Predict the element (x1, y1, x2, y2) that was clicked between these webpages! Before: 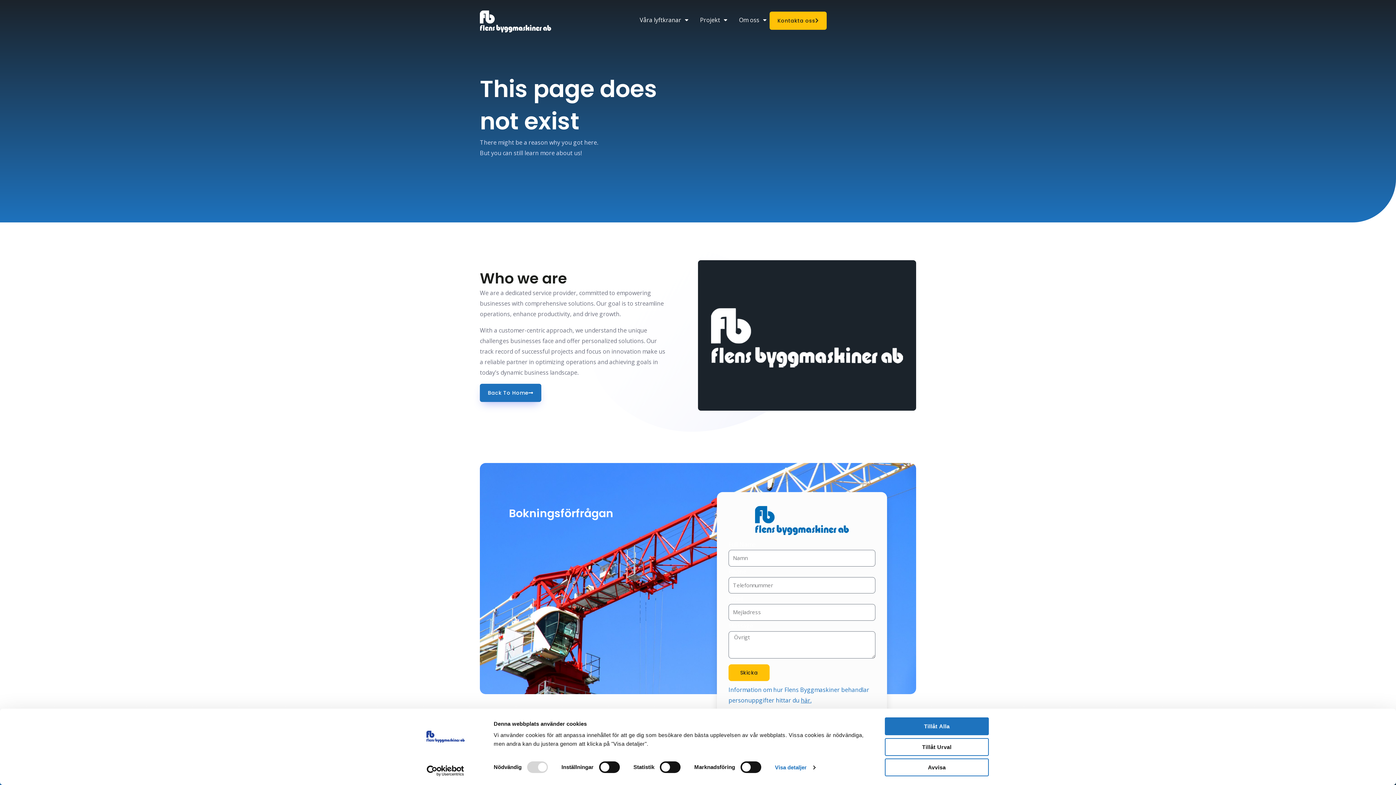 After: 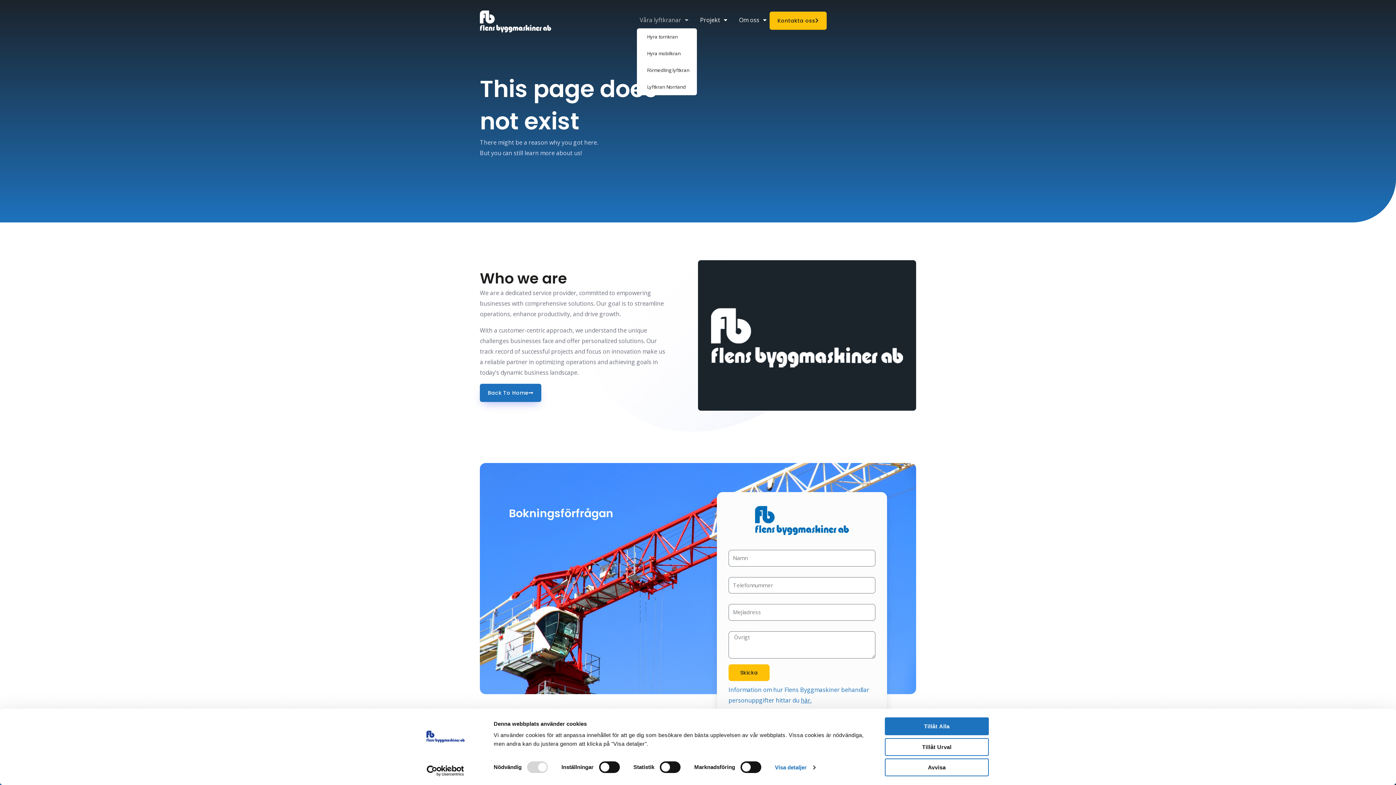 Action: label: Våra lyftkranar bbox: (637, 11, 691, 28)